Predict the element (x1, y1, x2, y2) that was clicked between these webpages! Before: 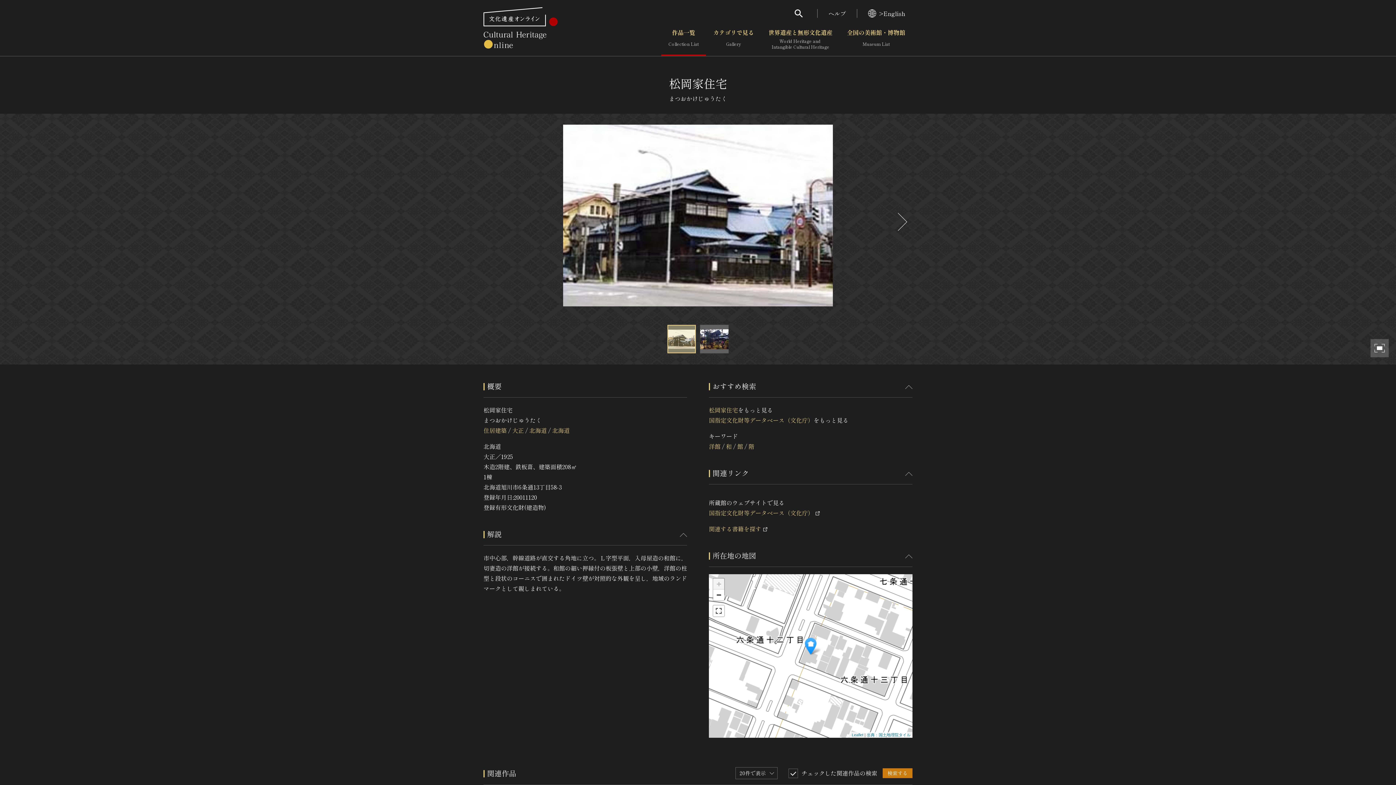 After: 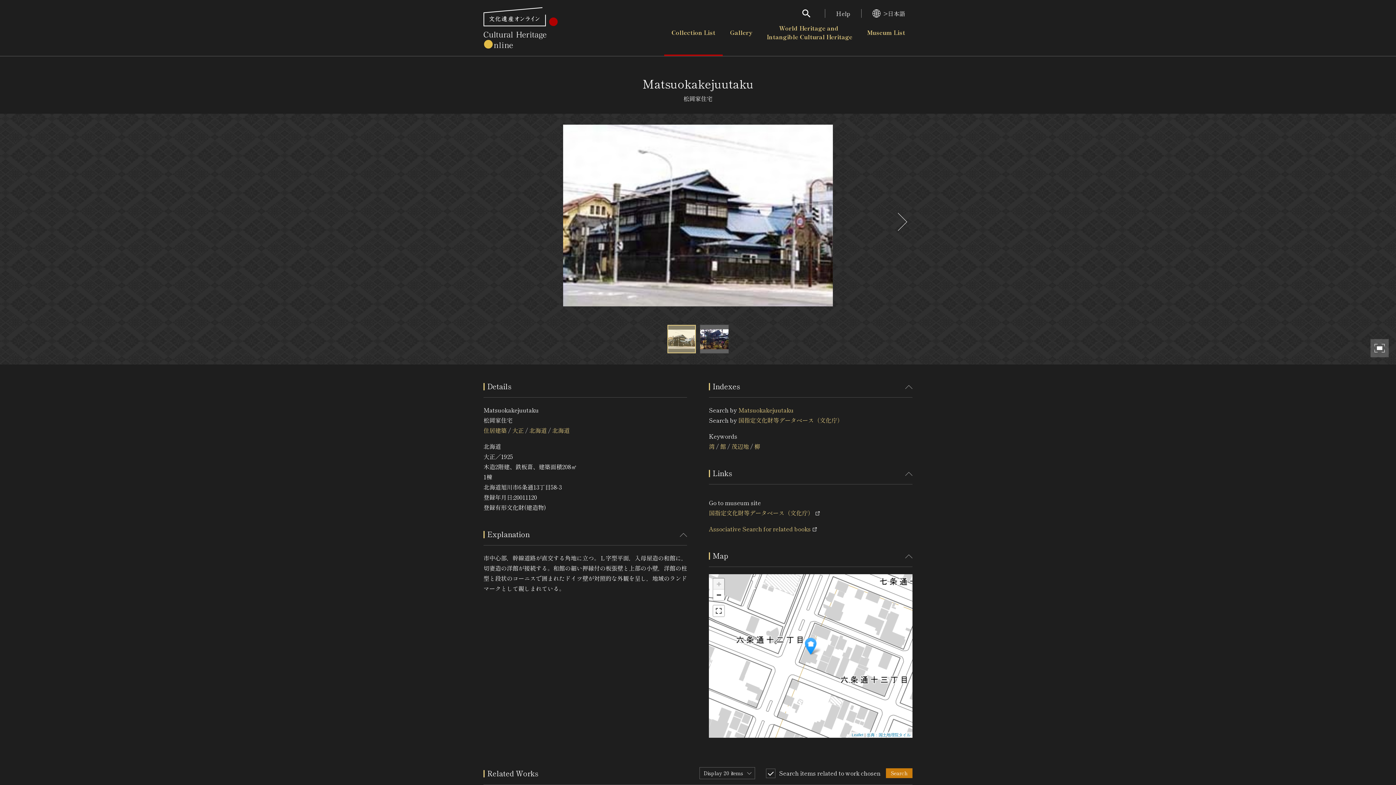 Action: bbox: (857, 9, 912, 17) label: >English